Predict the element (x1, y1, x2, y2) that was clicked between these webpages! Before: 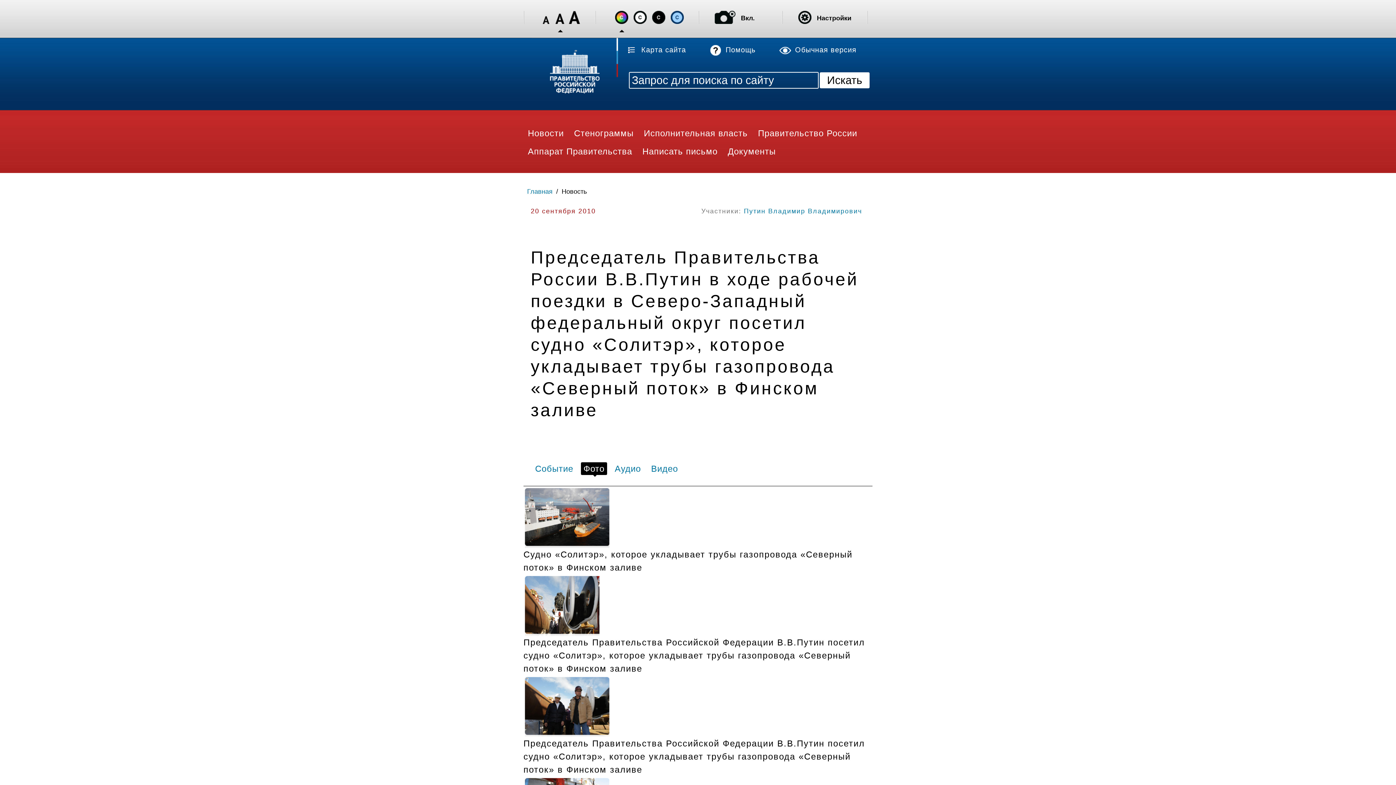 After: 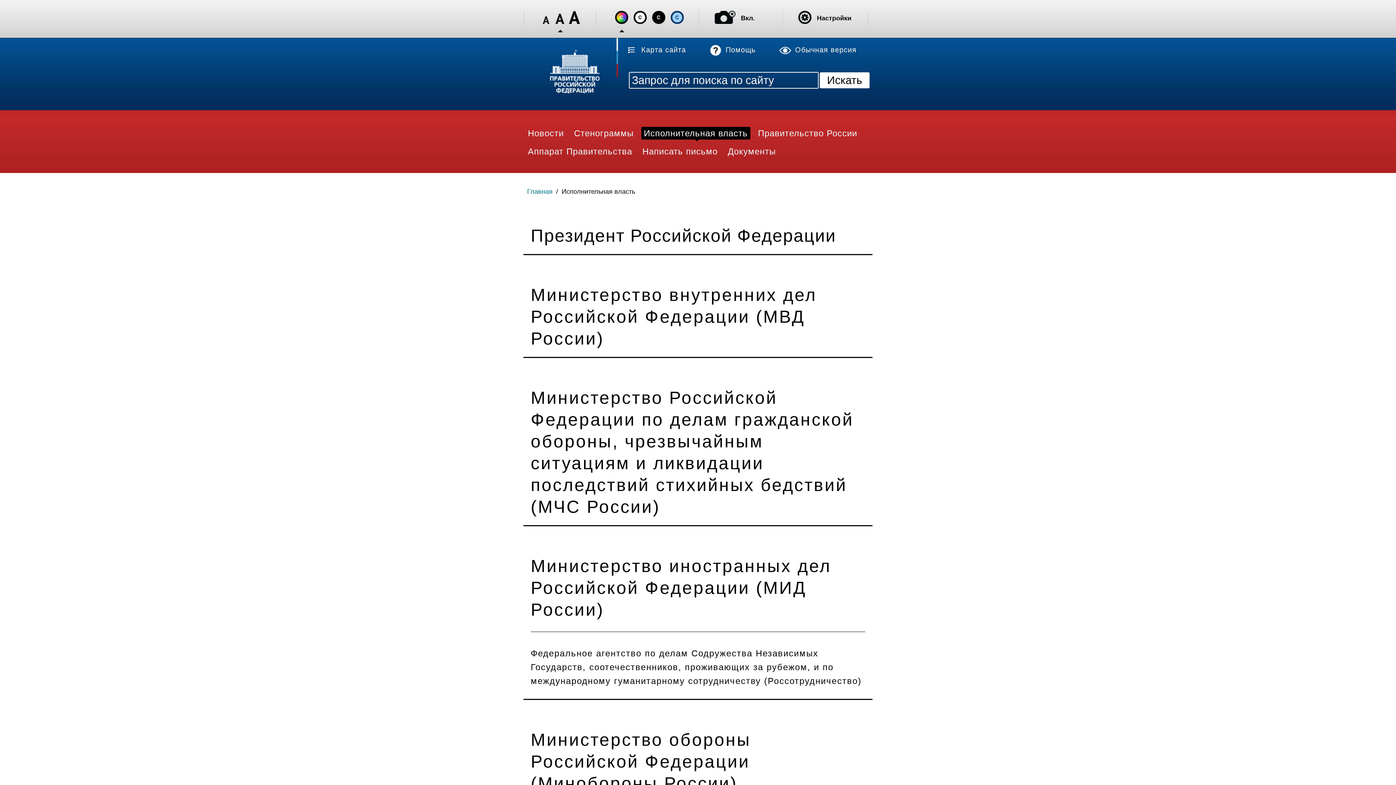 Action: label: Исполнительная власть bbox: (641, 126, 752, 141)